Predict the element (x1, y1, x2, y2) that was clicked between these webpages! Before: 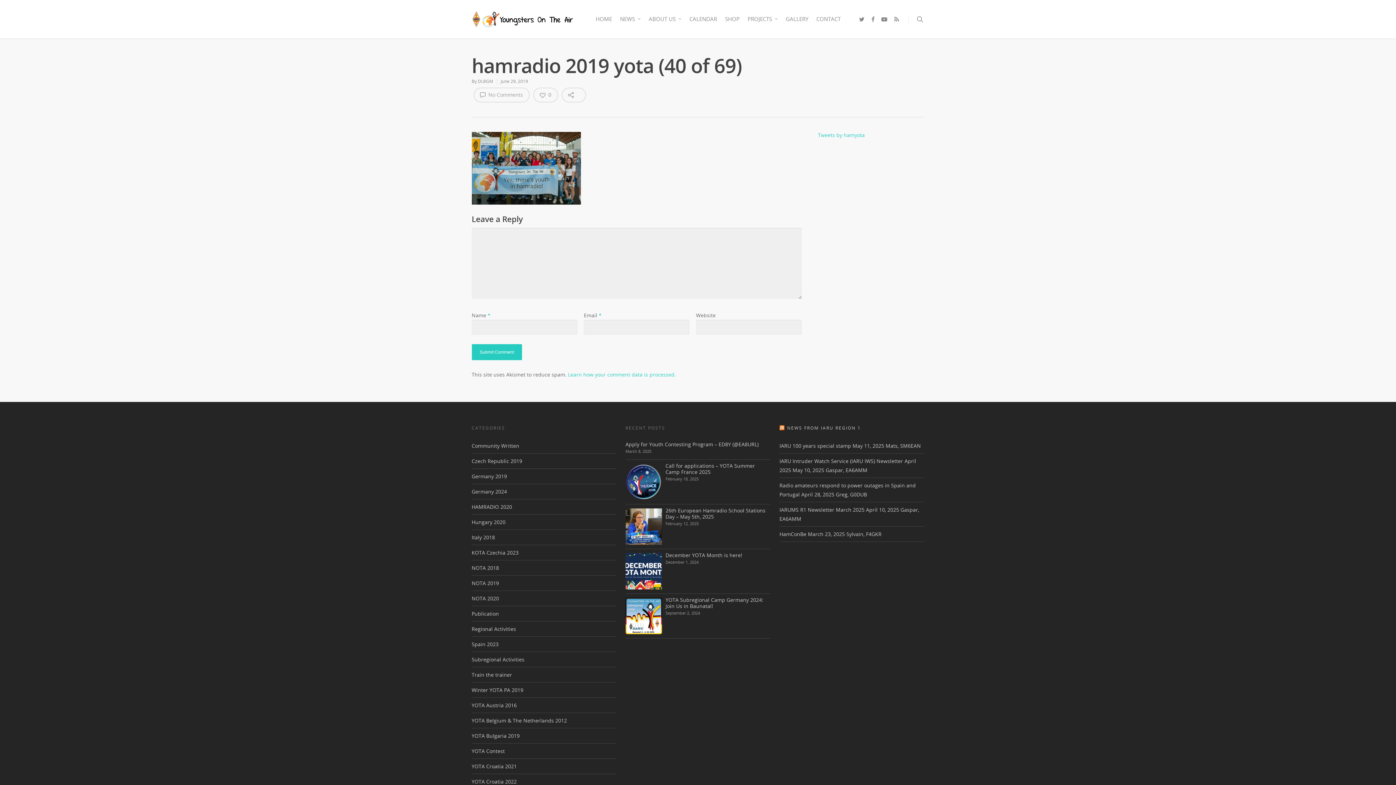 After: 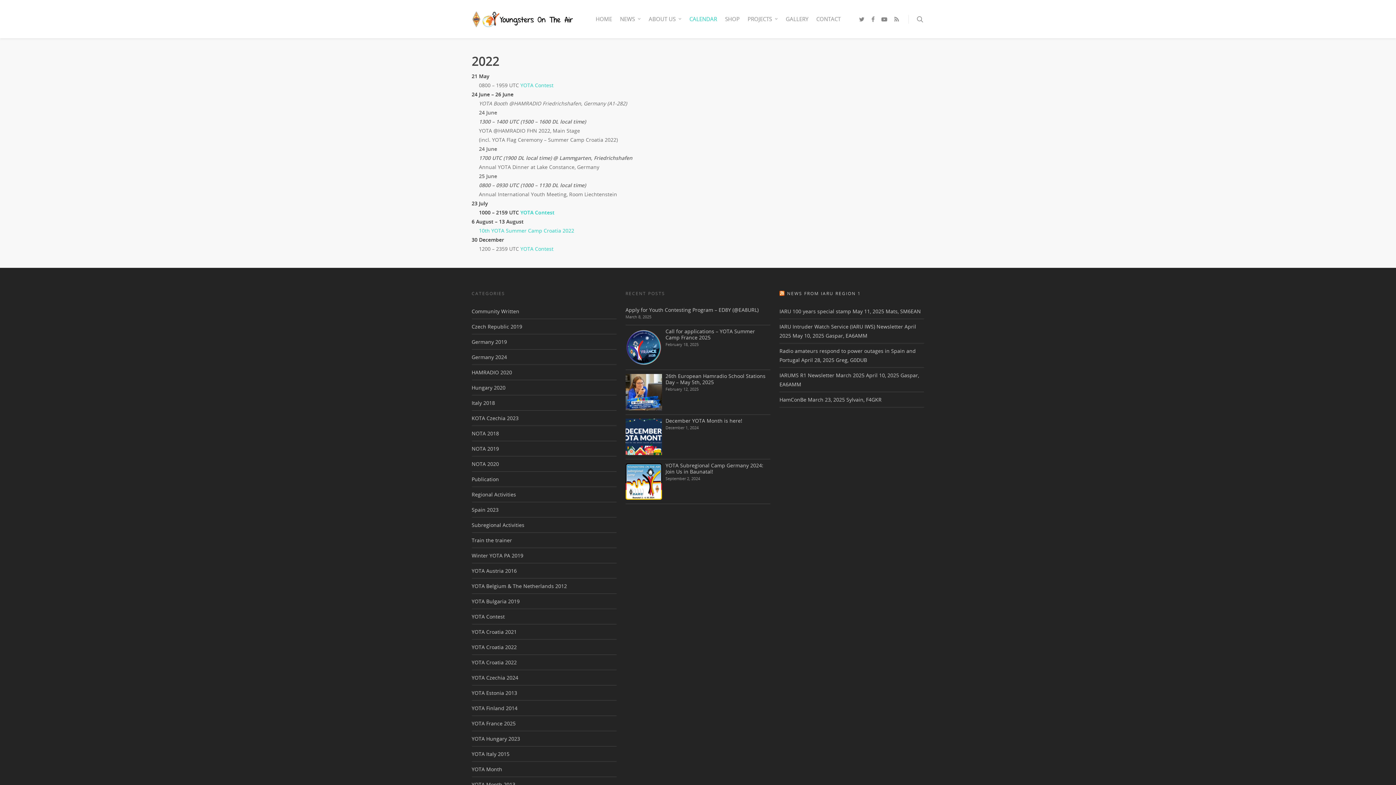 Action: bbox: (686, 10, 720, 38) label: CALENDAR